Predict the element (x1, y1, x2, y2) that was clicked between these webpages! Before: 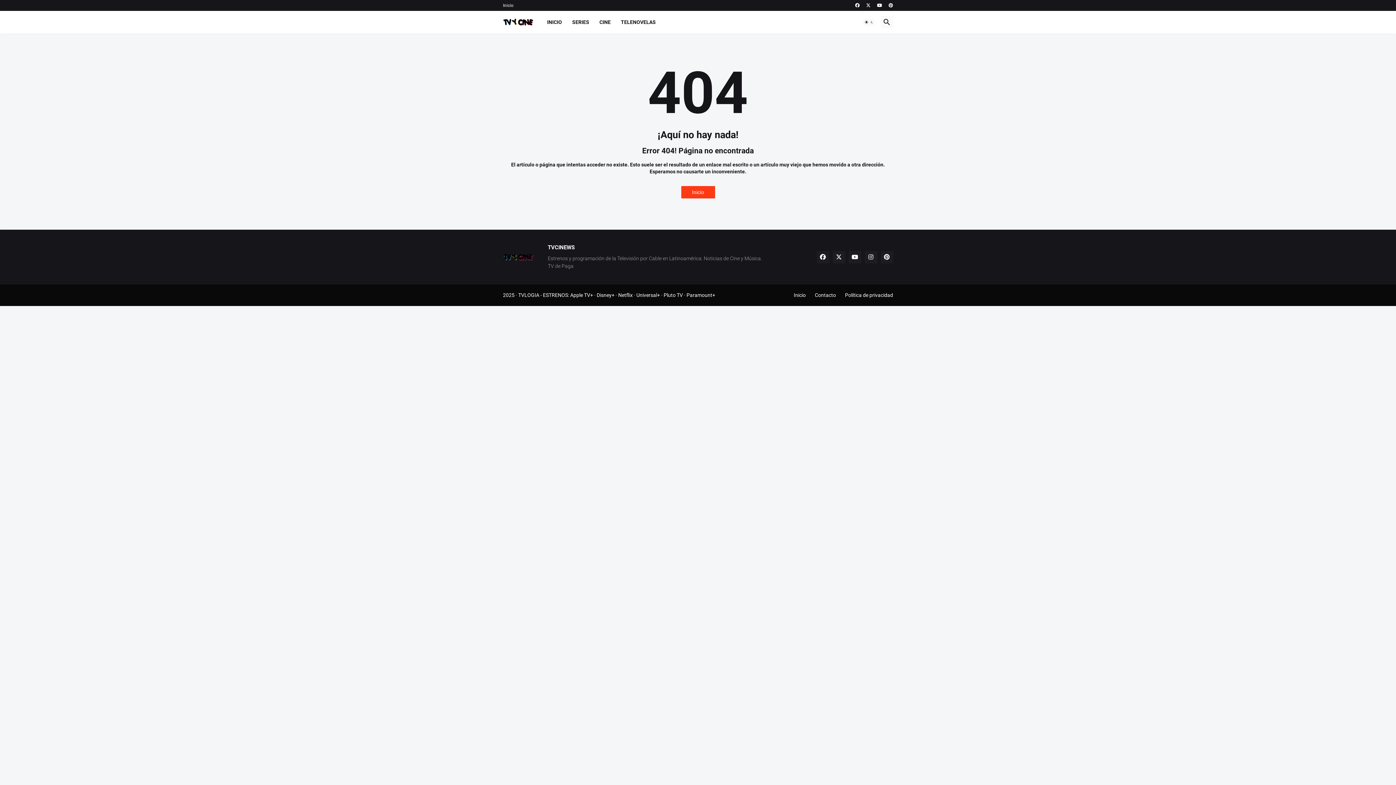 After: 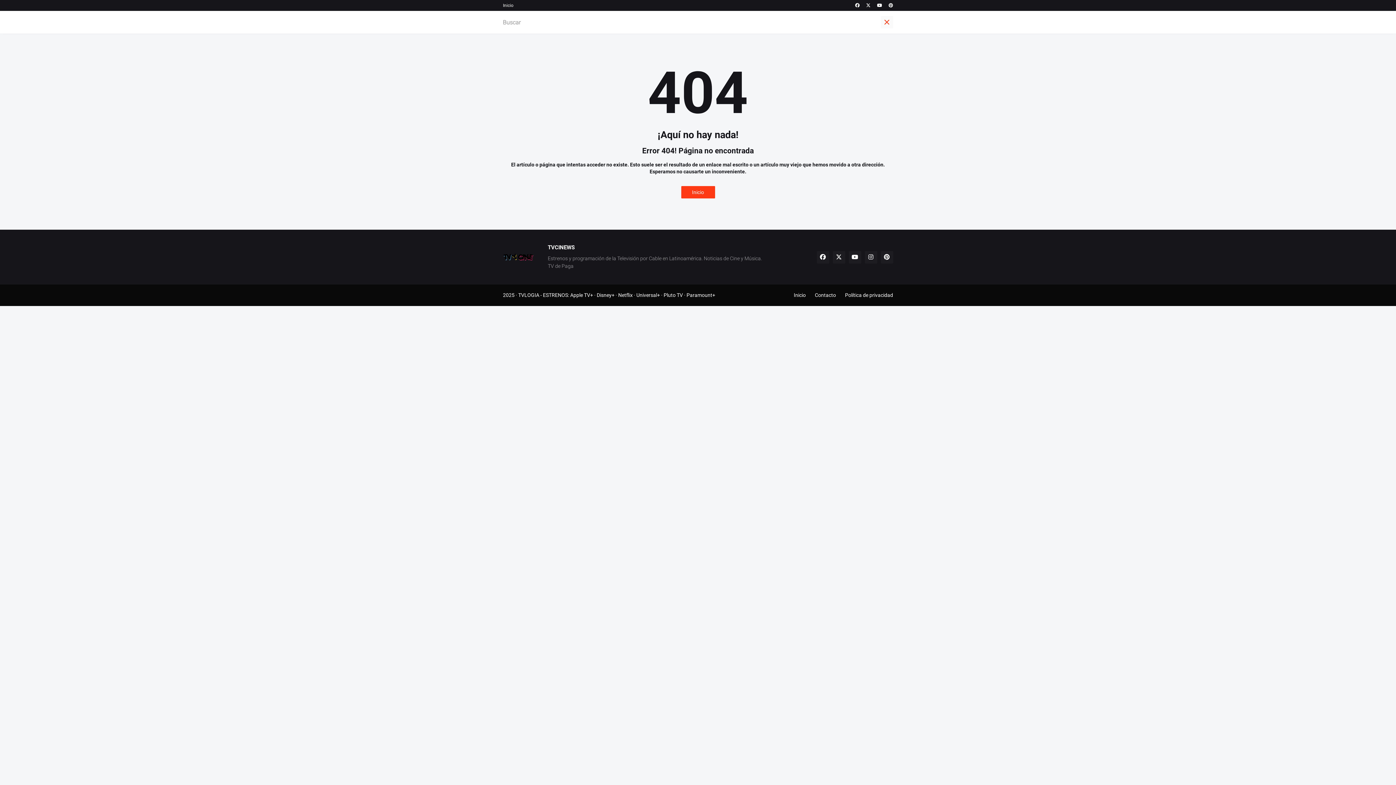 Action: bbox: (880, 16, 893, 28)